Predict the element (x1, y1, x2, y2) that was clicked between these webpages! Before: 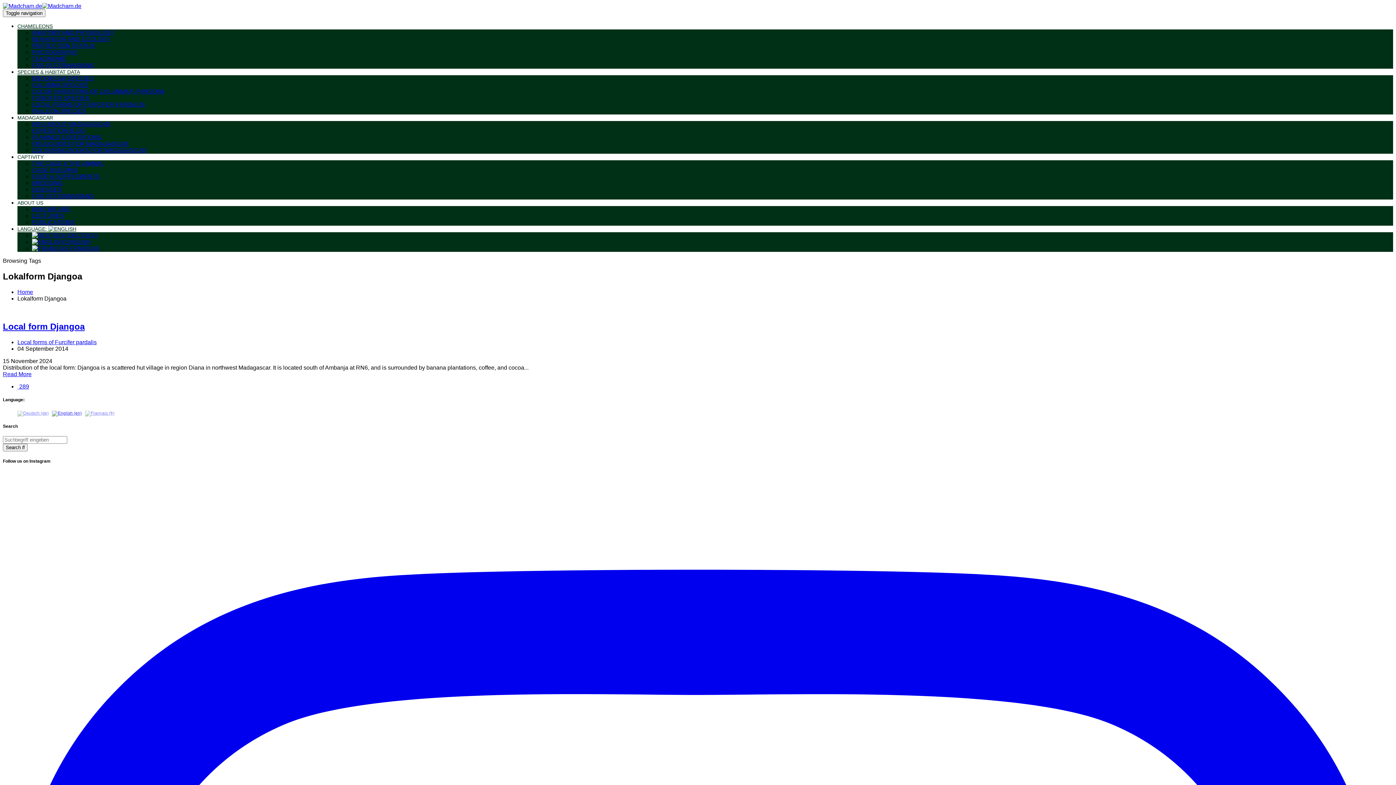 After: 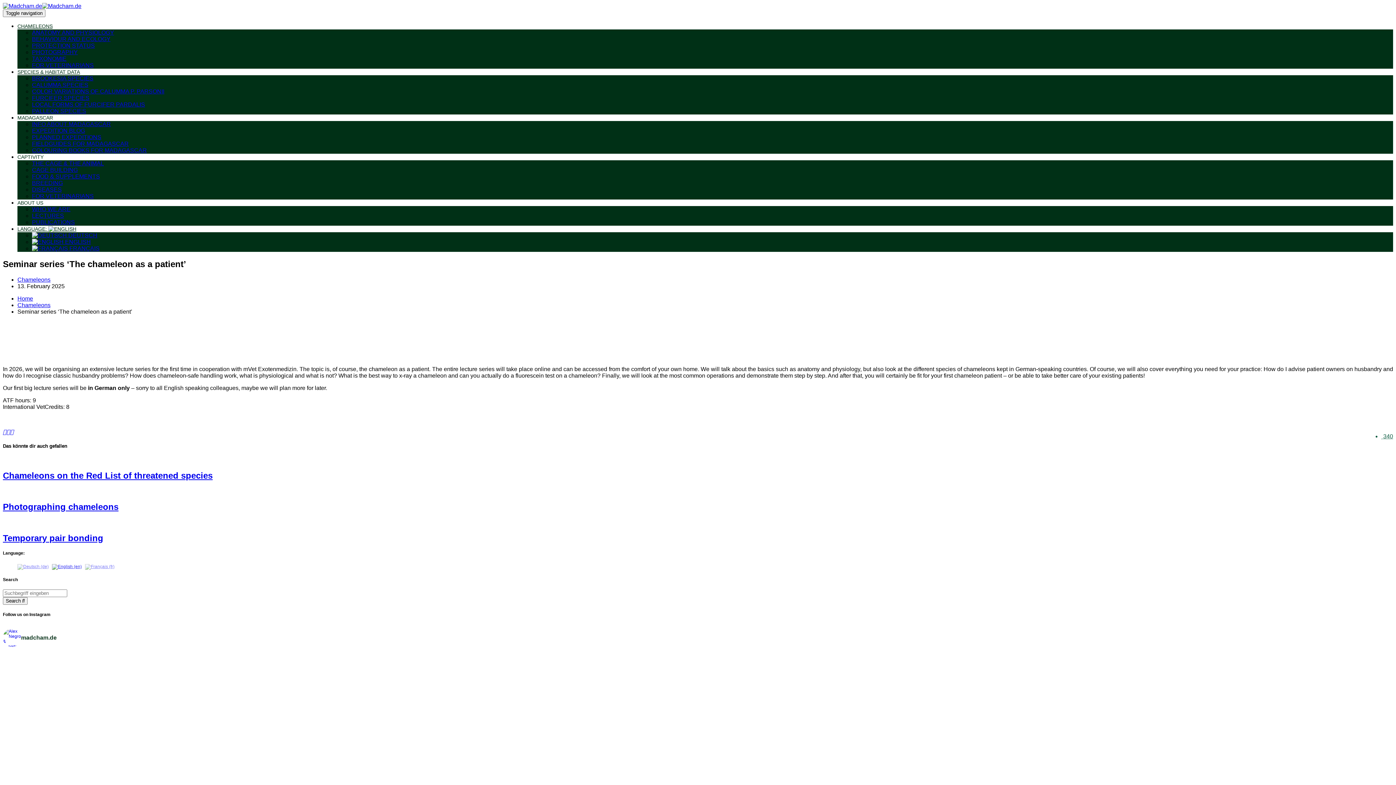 Action: label: FOR VETERINARIANS bbox: (32, 62, 93, 68)